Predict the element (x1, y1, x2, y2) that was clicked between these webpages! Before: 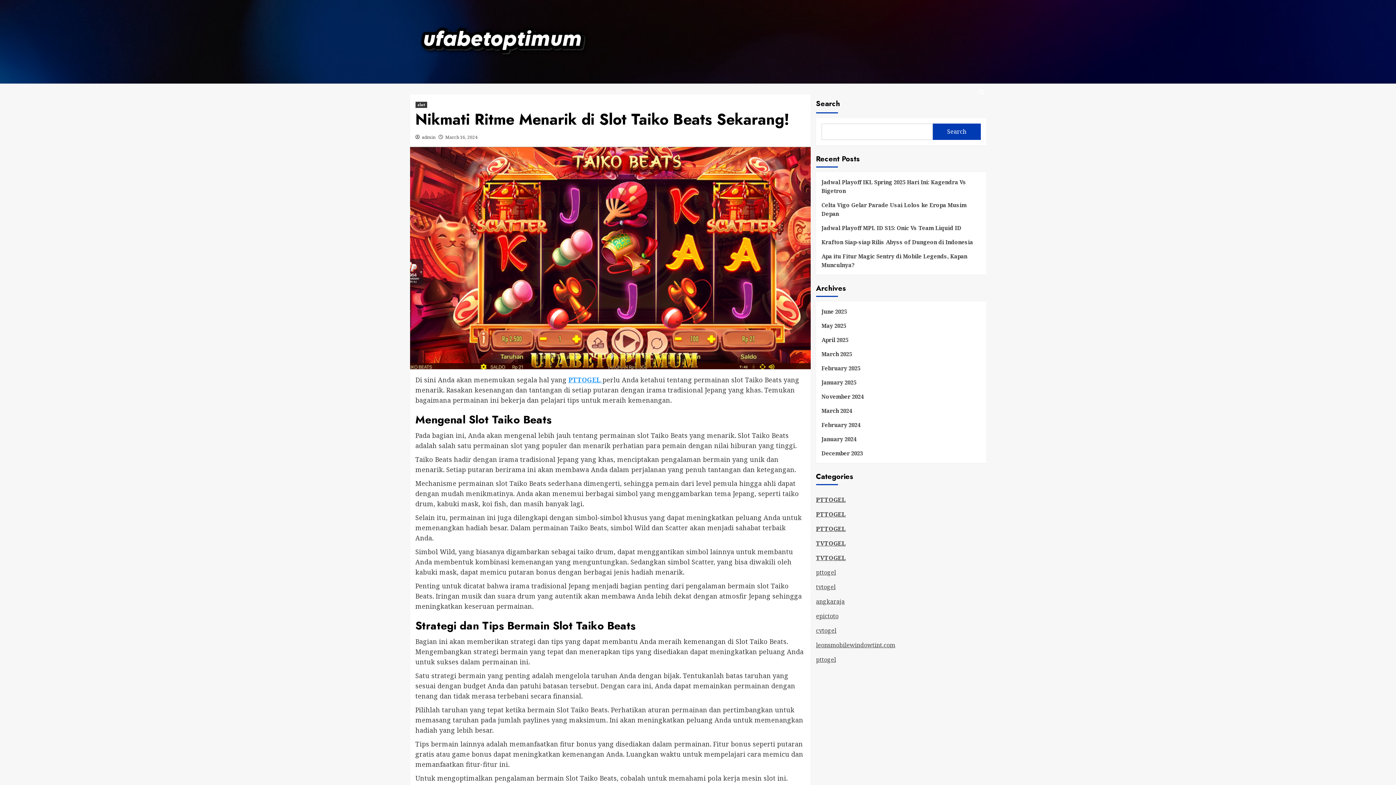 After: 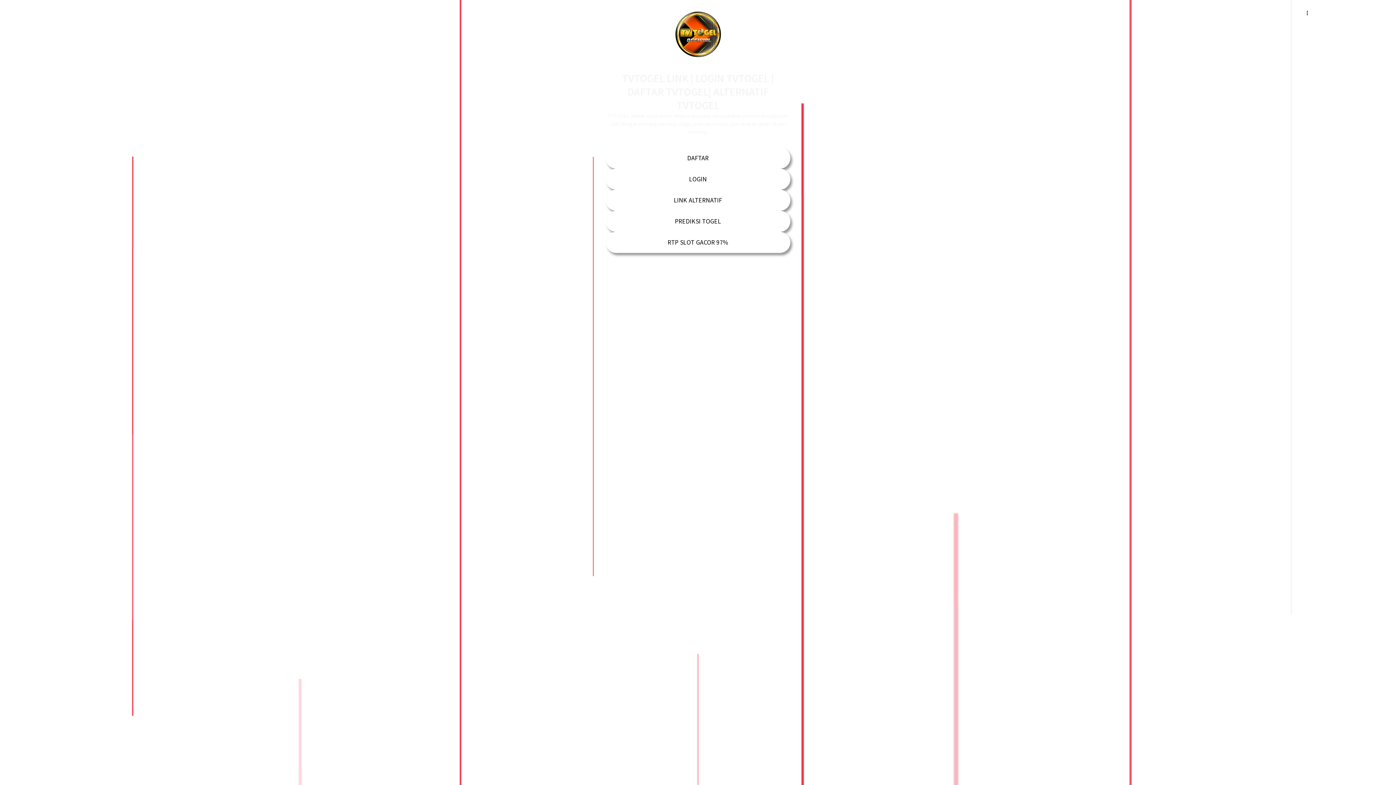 Action: bbox: (816, 583, 835, 591) label: tvtogel